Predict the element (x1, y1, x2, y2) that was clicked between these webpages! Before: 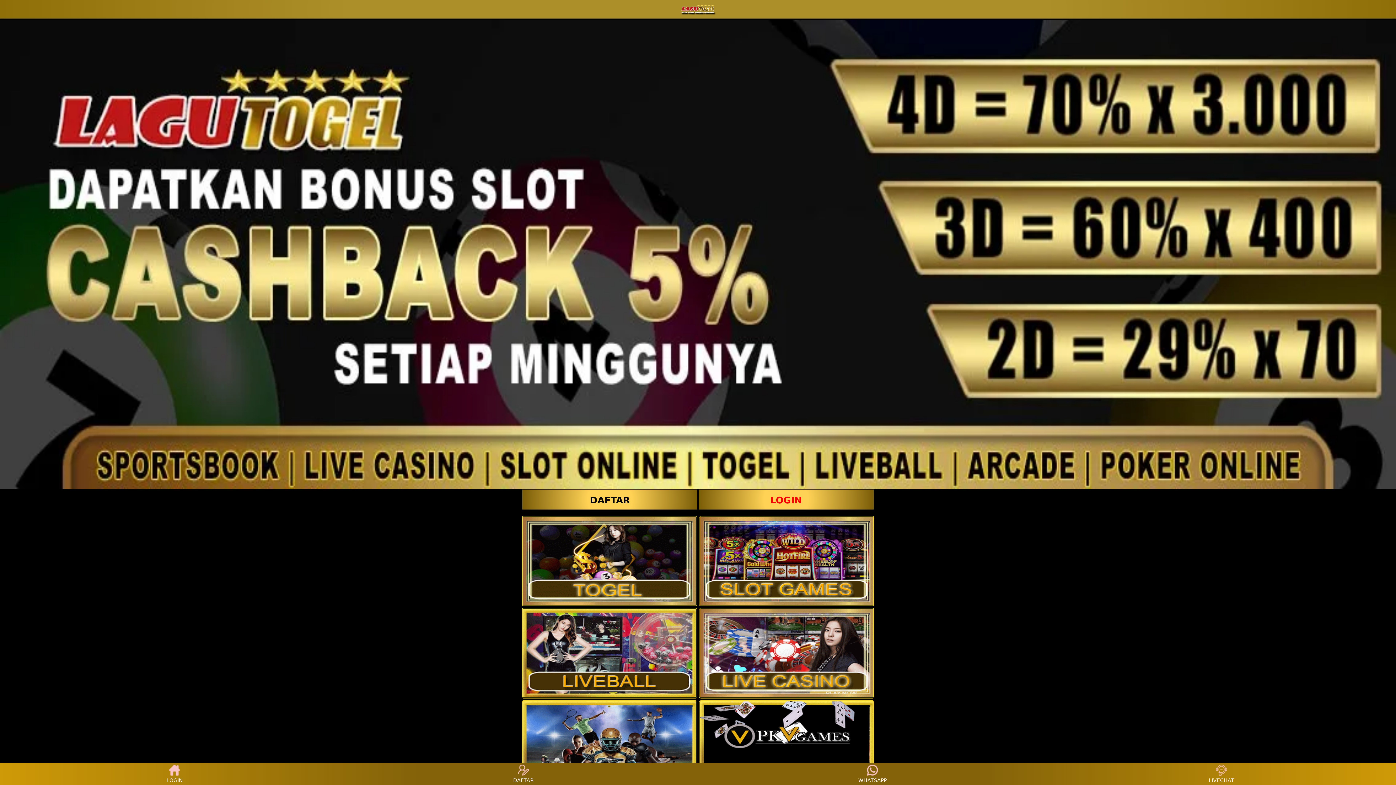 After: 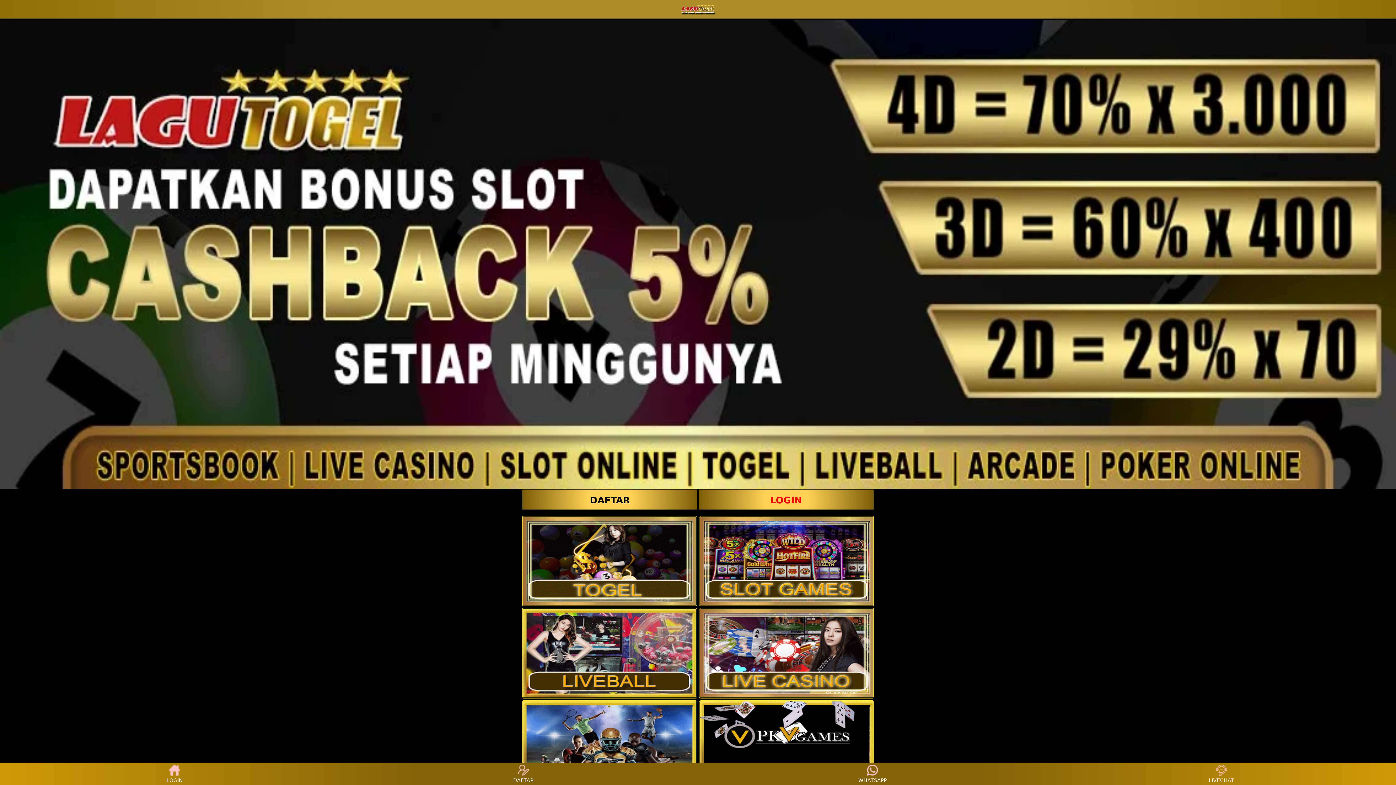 Action: bbox: (1208, 765, 1235, 783) label: LIVECHAT